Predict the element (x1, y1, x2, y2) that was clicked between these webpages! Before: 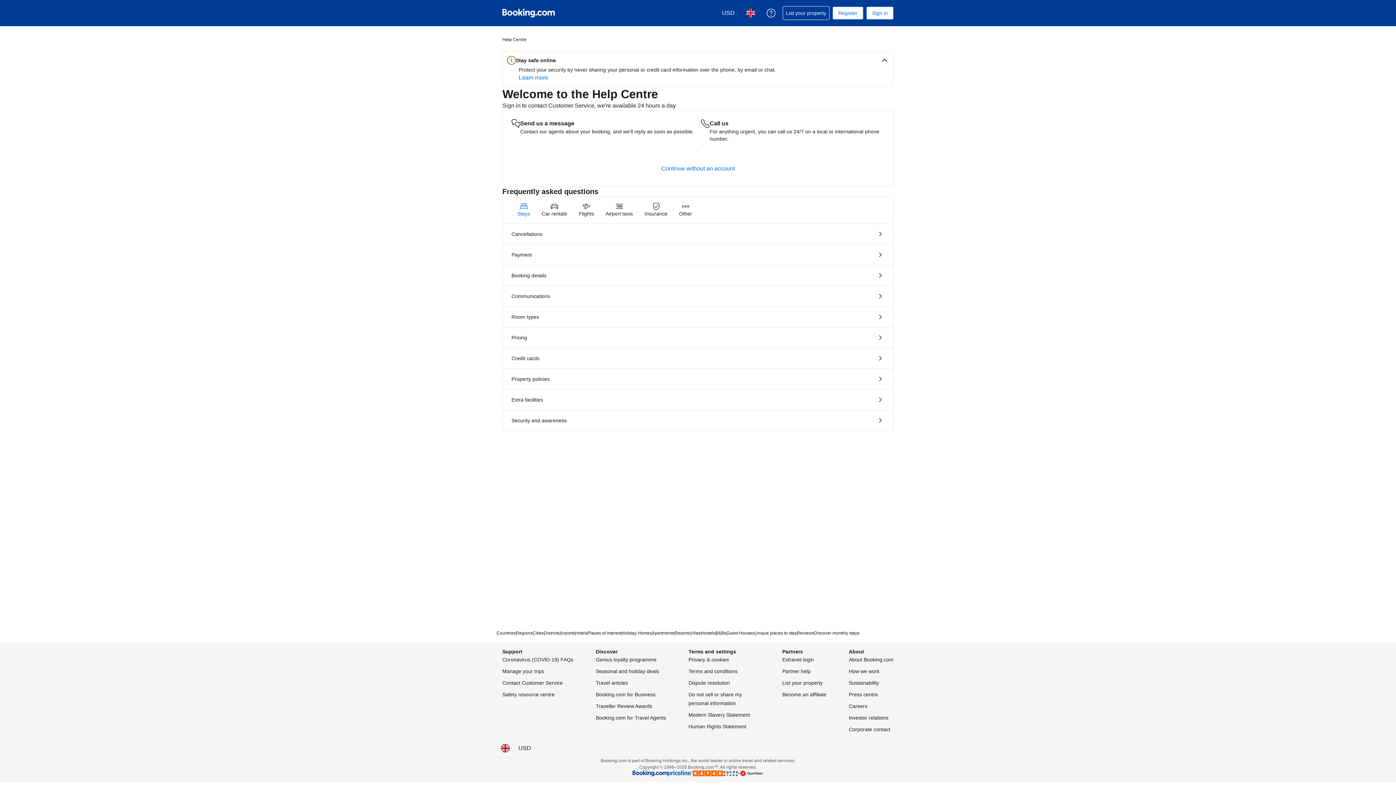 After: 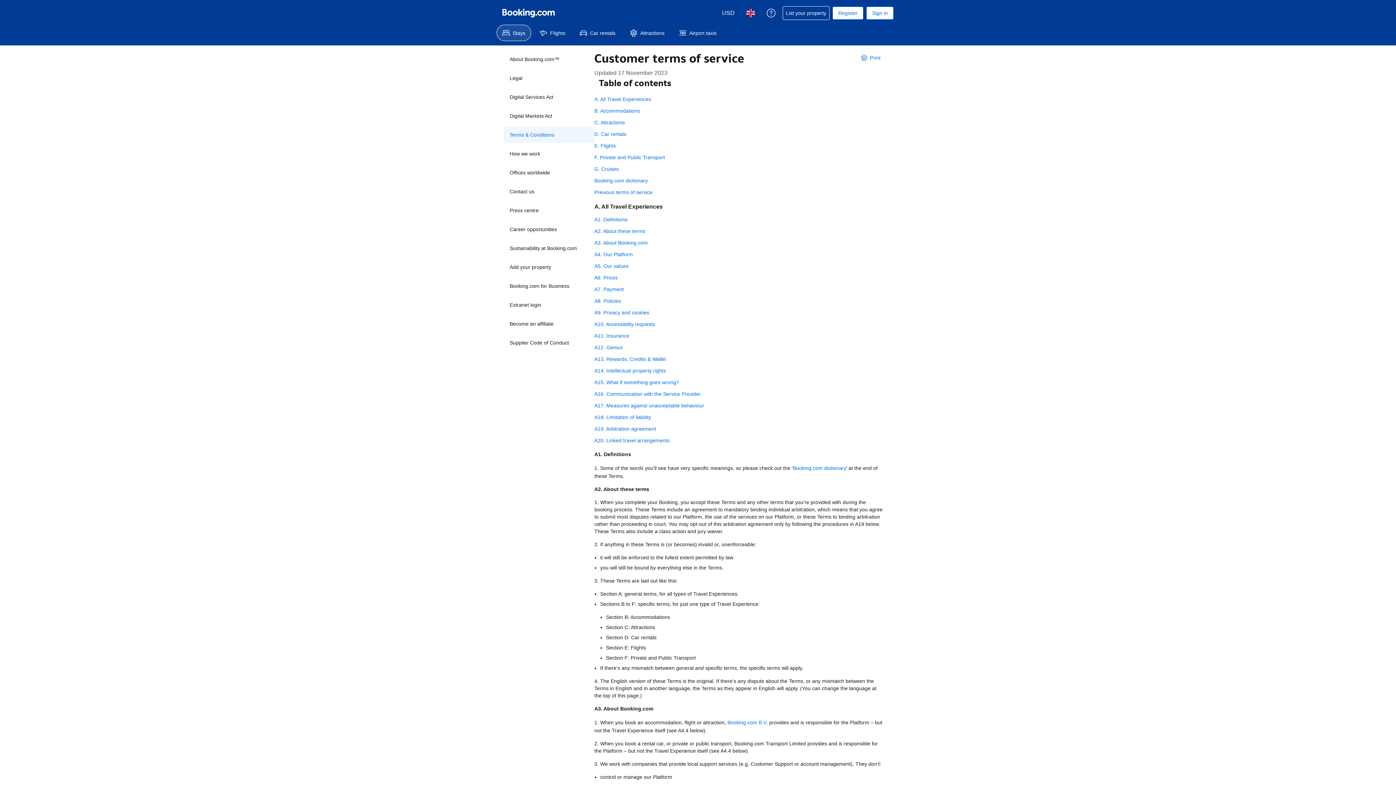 Action: label: Terms and conditions bbox: (688, 667, 737, 676)